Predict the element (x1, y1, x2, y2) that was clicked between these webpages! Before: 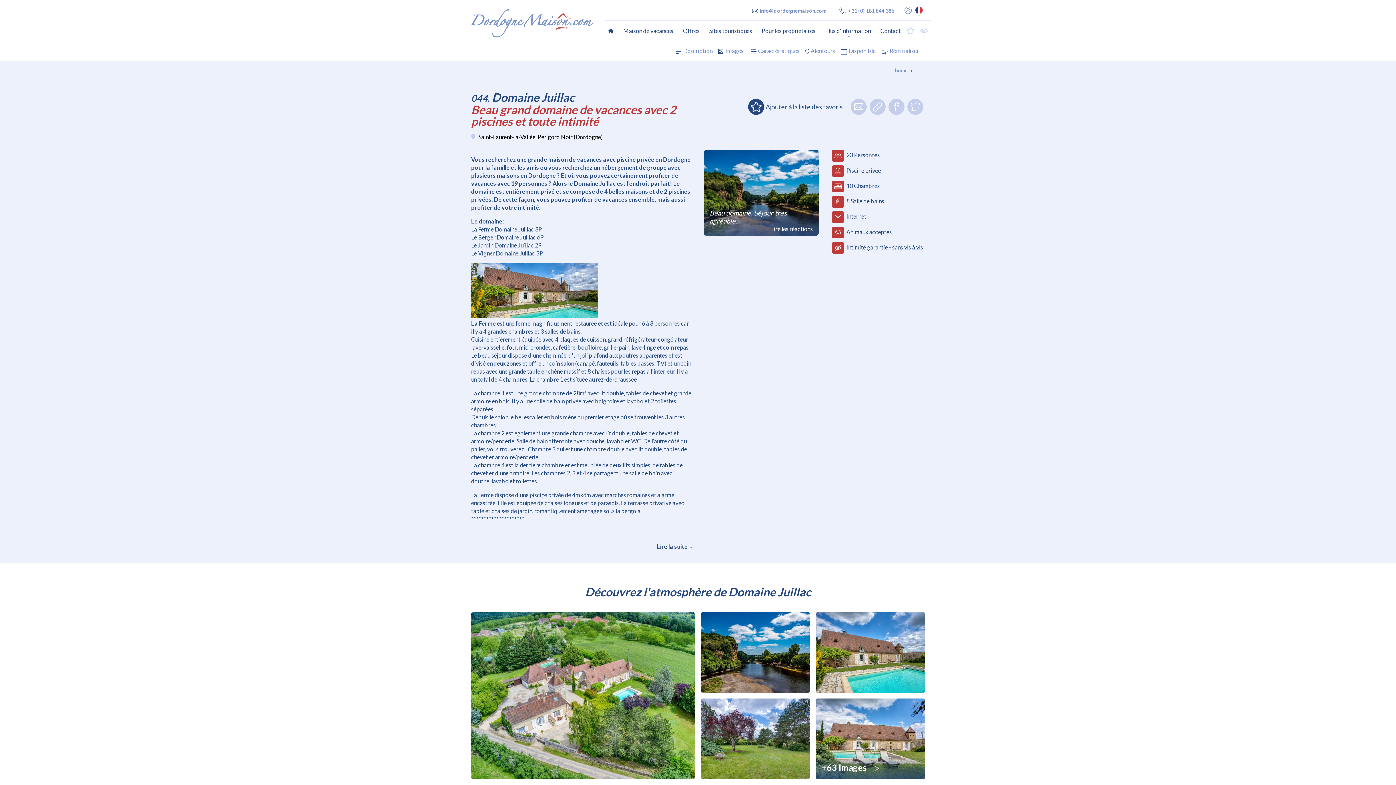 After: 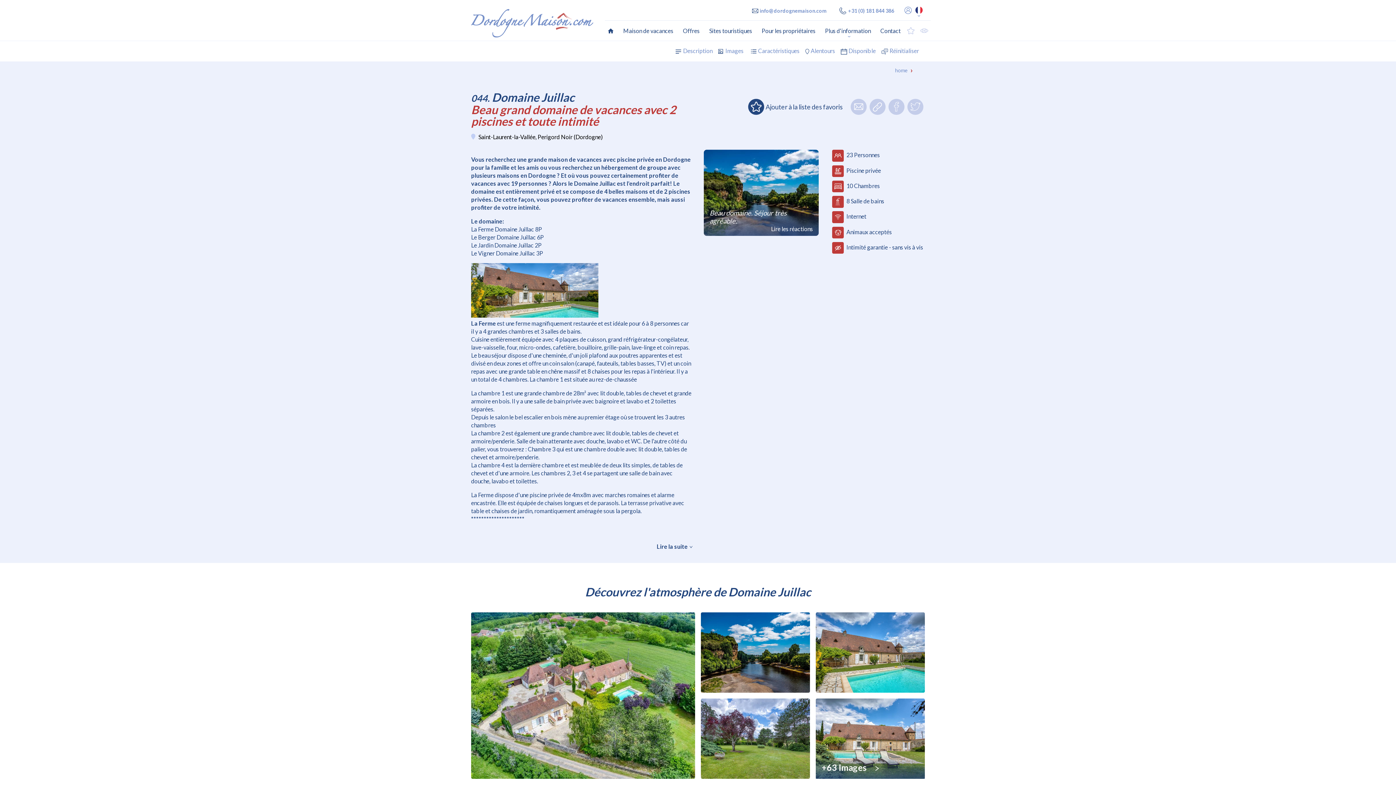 Action: bbox: (751, 6, 826, 14) label: info@dordognemaison.com